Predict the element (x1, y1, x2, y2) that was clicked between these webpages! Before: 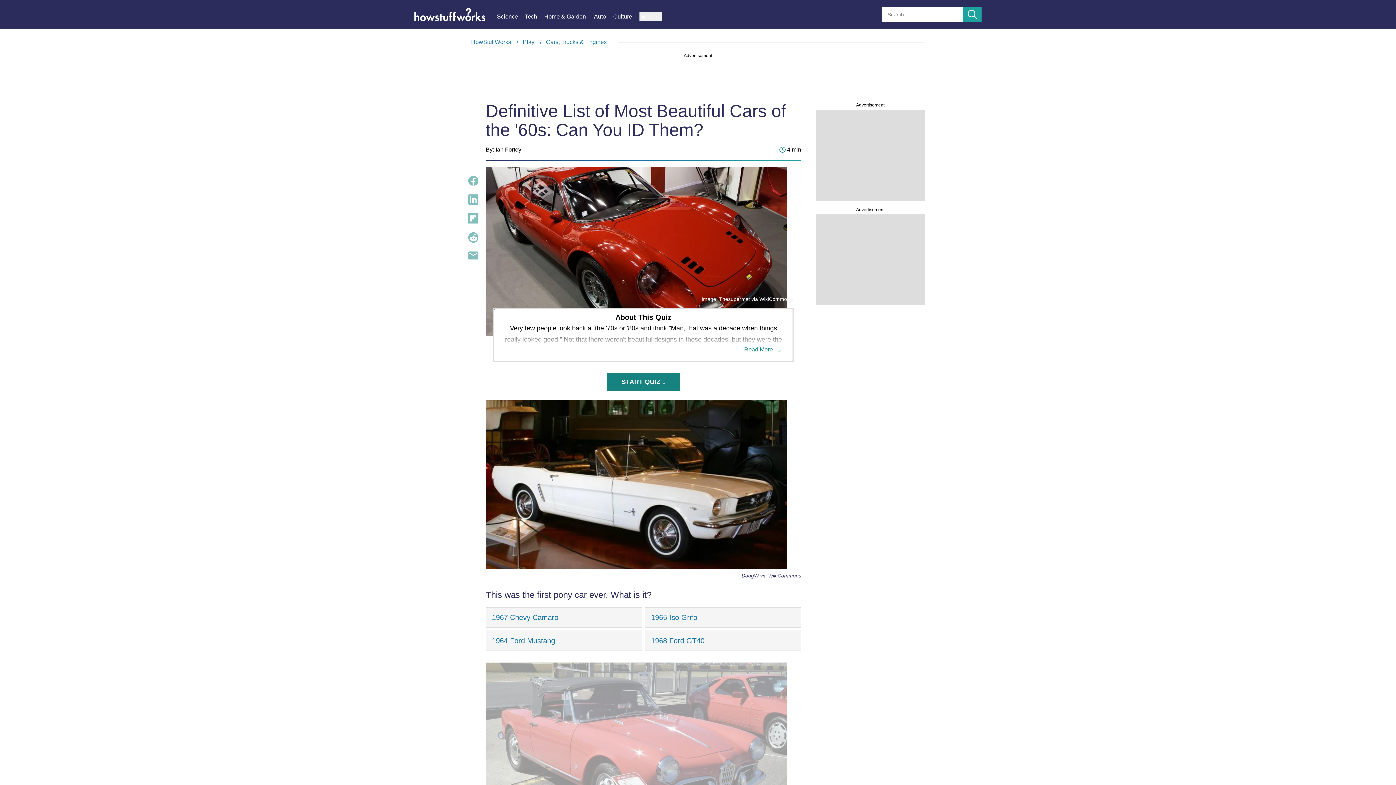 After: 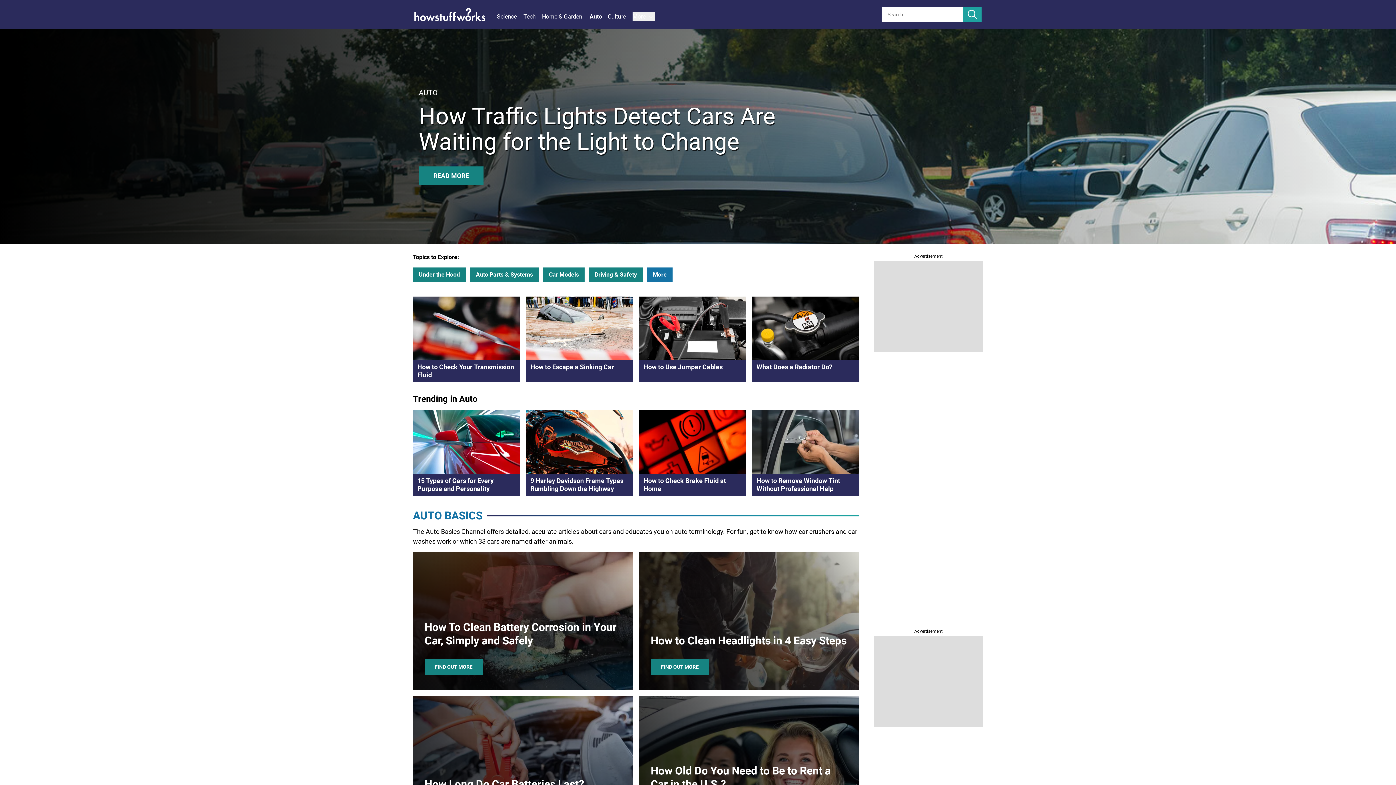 Action: label: Auto bbox: (594, 12, 613, 21)